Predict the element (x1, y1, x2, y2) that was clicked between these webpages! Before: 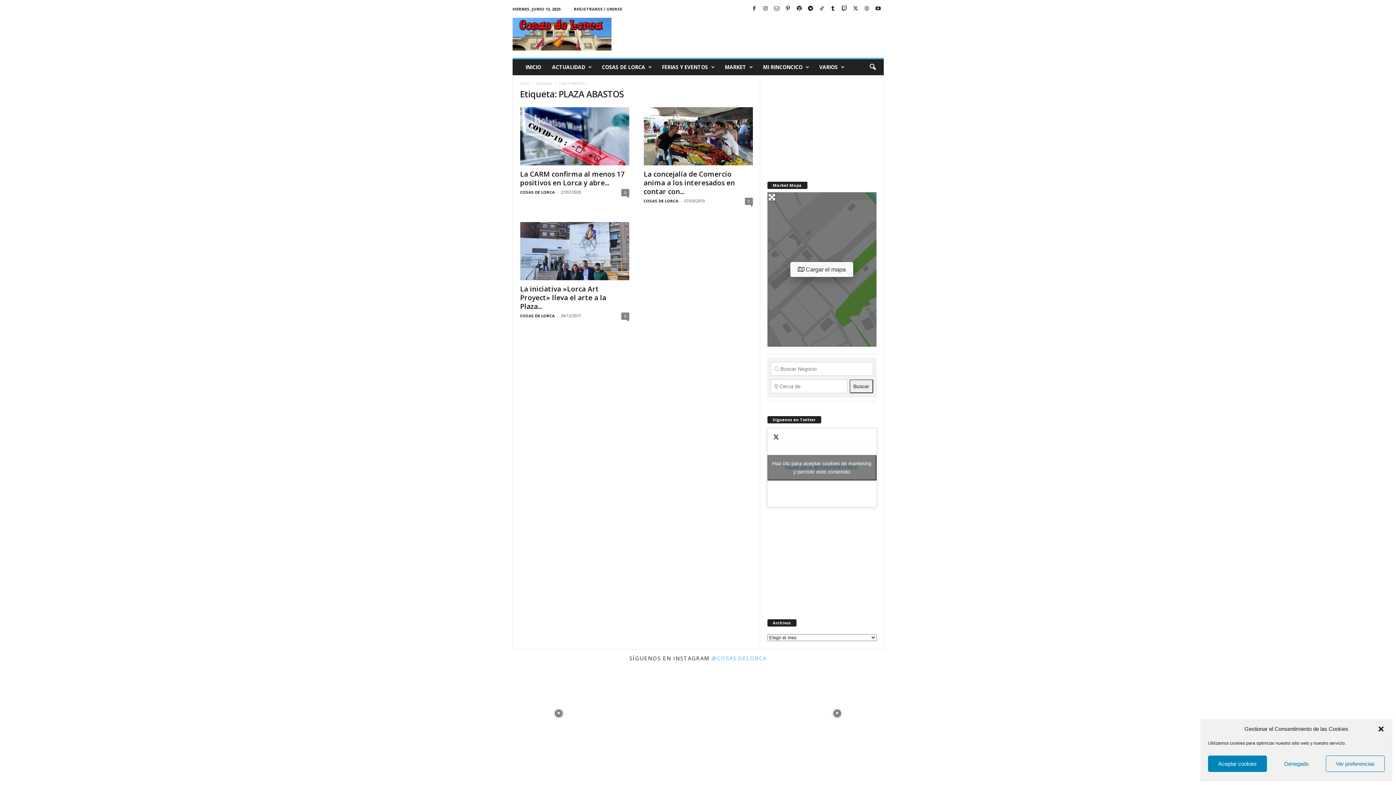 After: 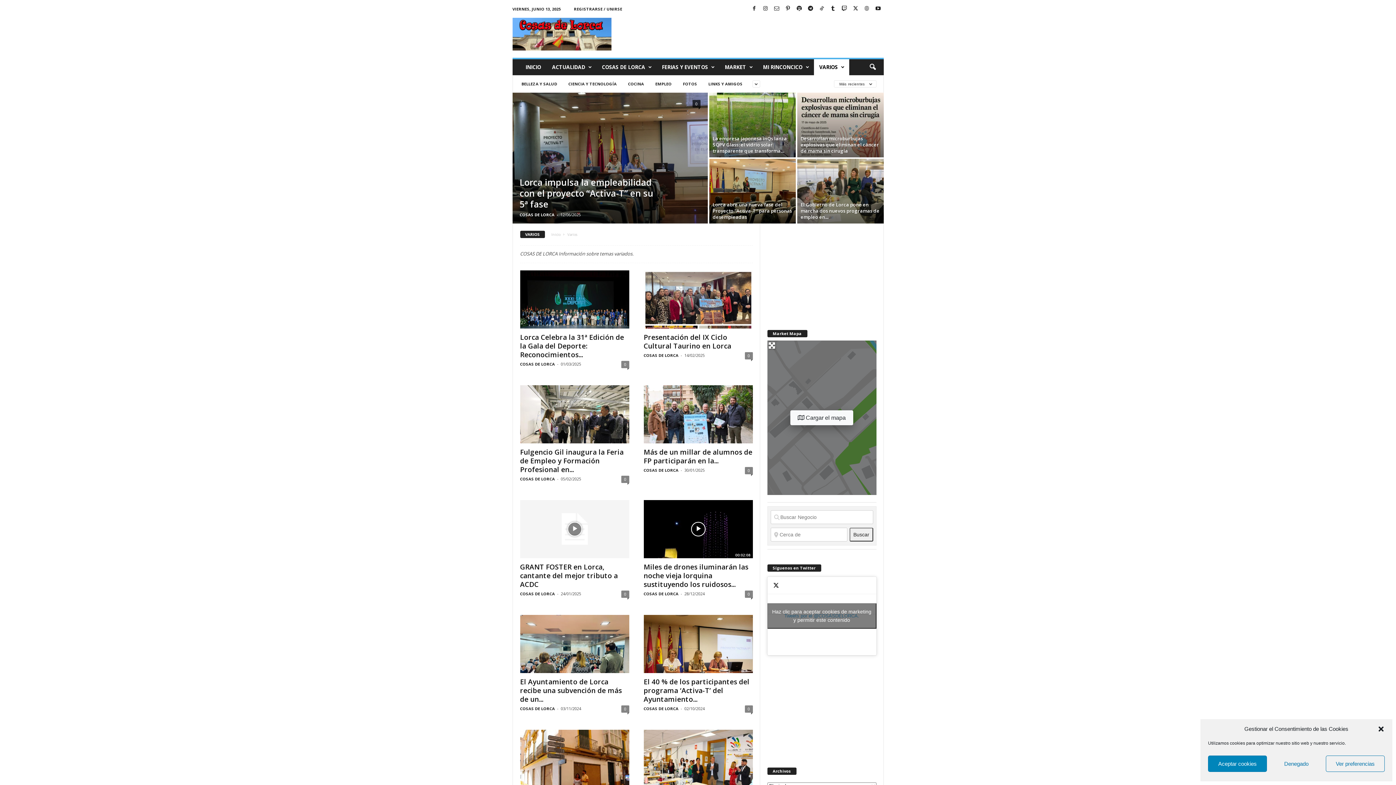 Action: bbox: (814, 59, 849, 75) label: VARIOS